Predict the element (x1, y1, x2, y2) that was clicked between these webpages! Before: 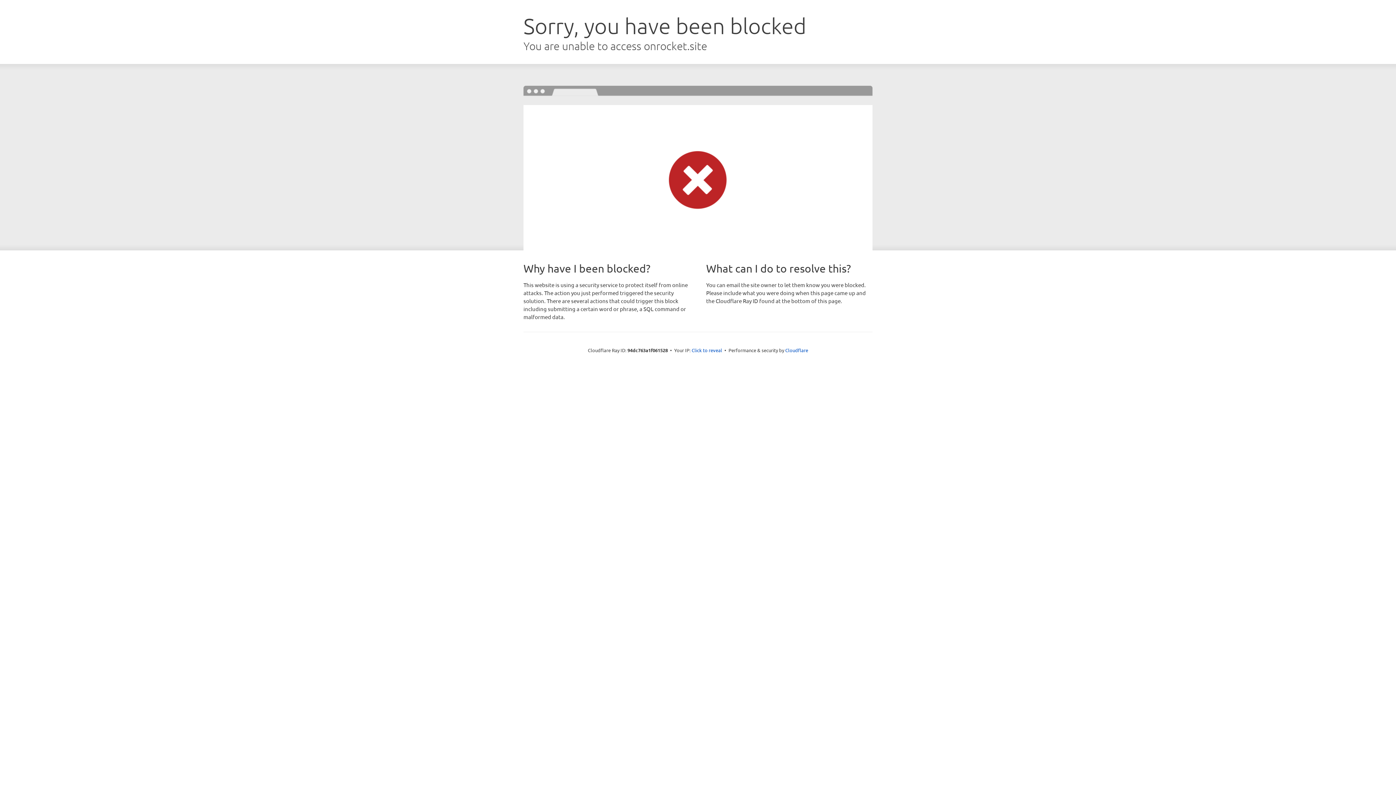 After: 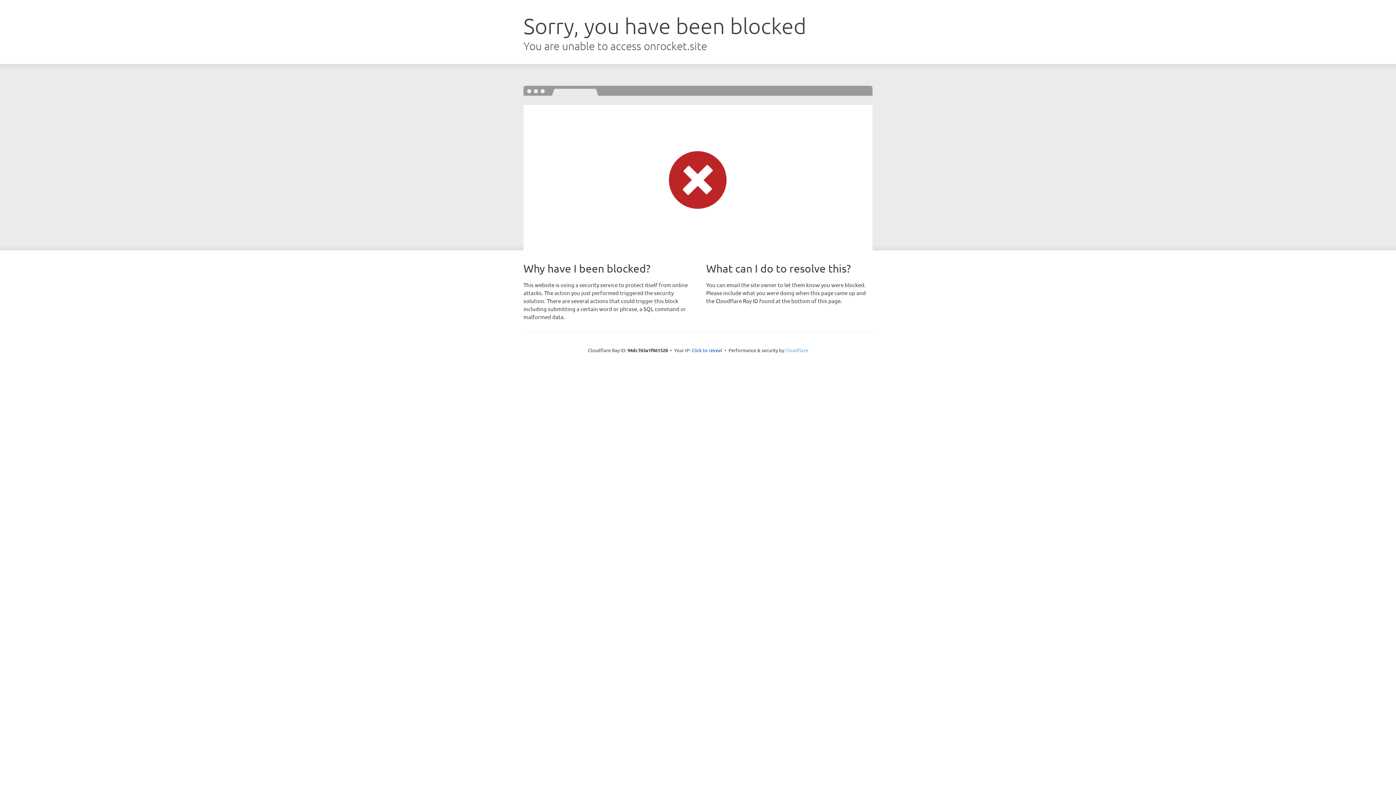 Action: label: Cloudflare bbox: (785, 347, 808, 353)